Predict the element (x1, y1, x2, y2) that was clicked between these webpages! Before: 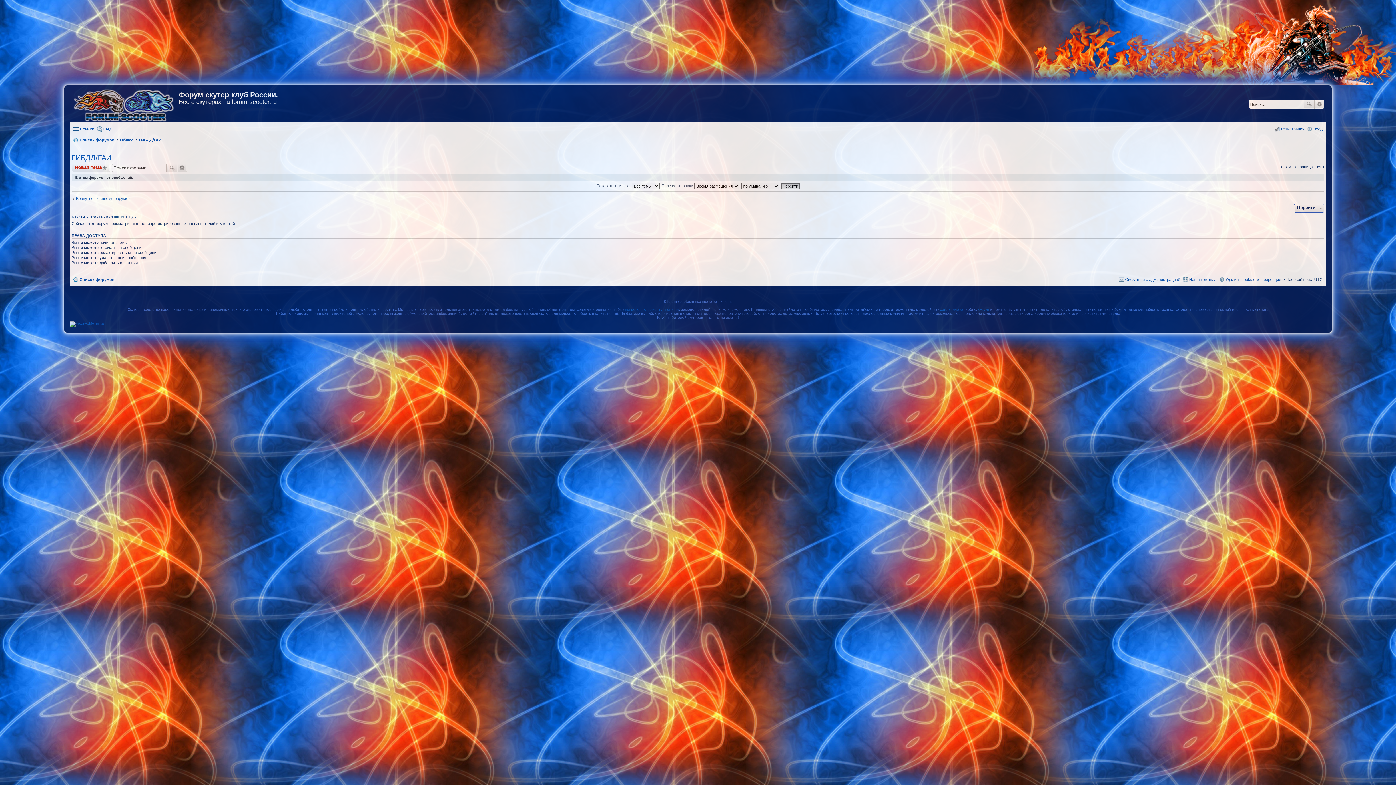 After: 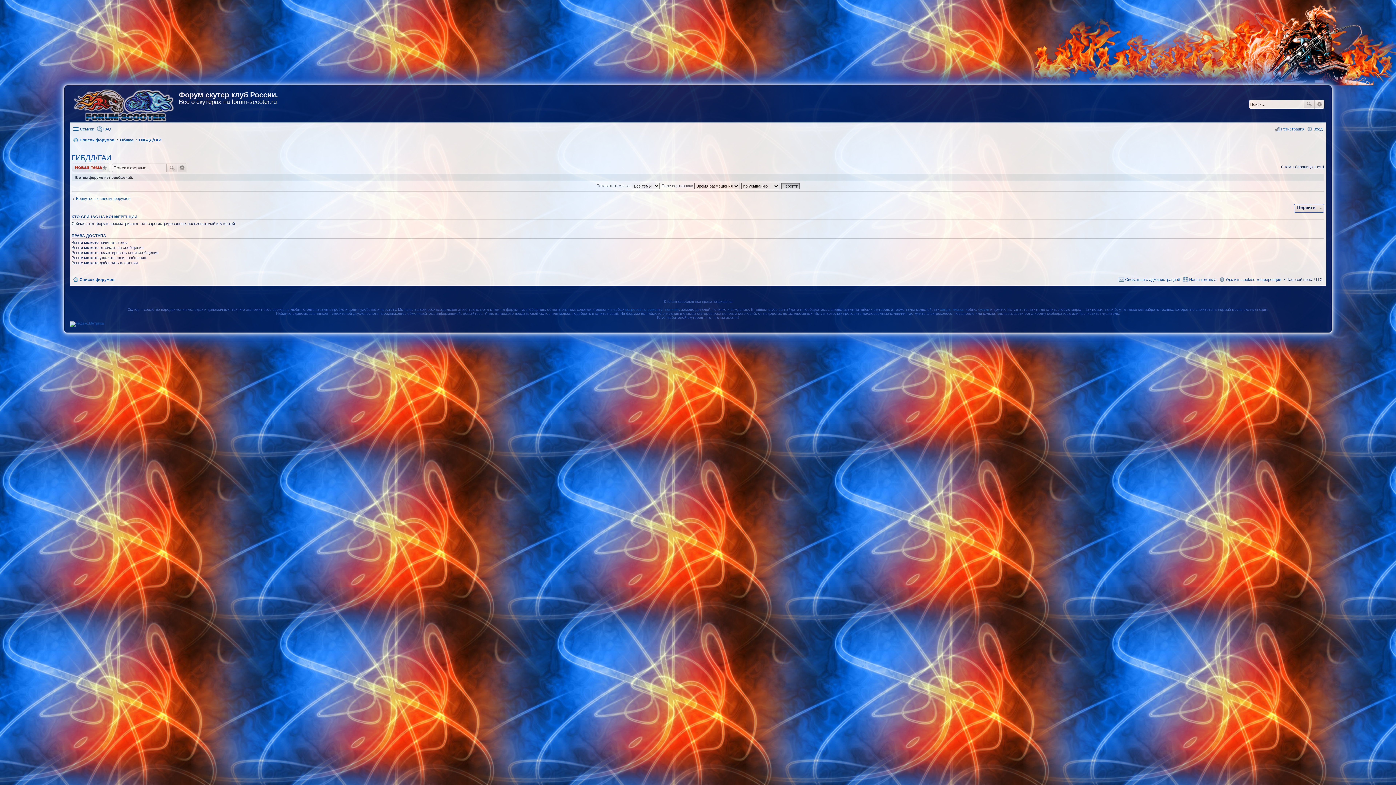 Action: label: ГИБДД/ГАИ bbox: (71, 153, 111, 161)